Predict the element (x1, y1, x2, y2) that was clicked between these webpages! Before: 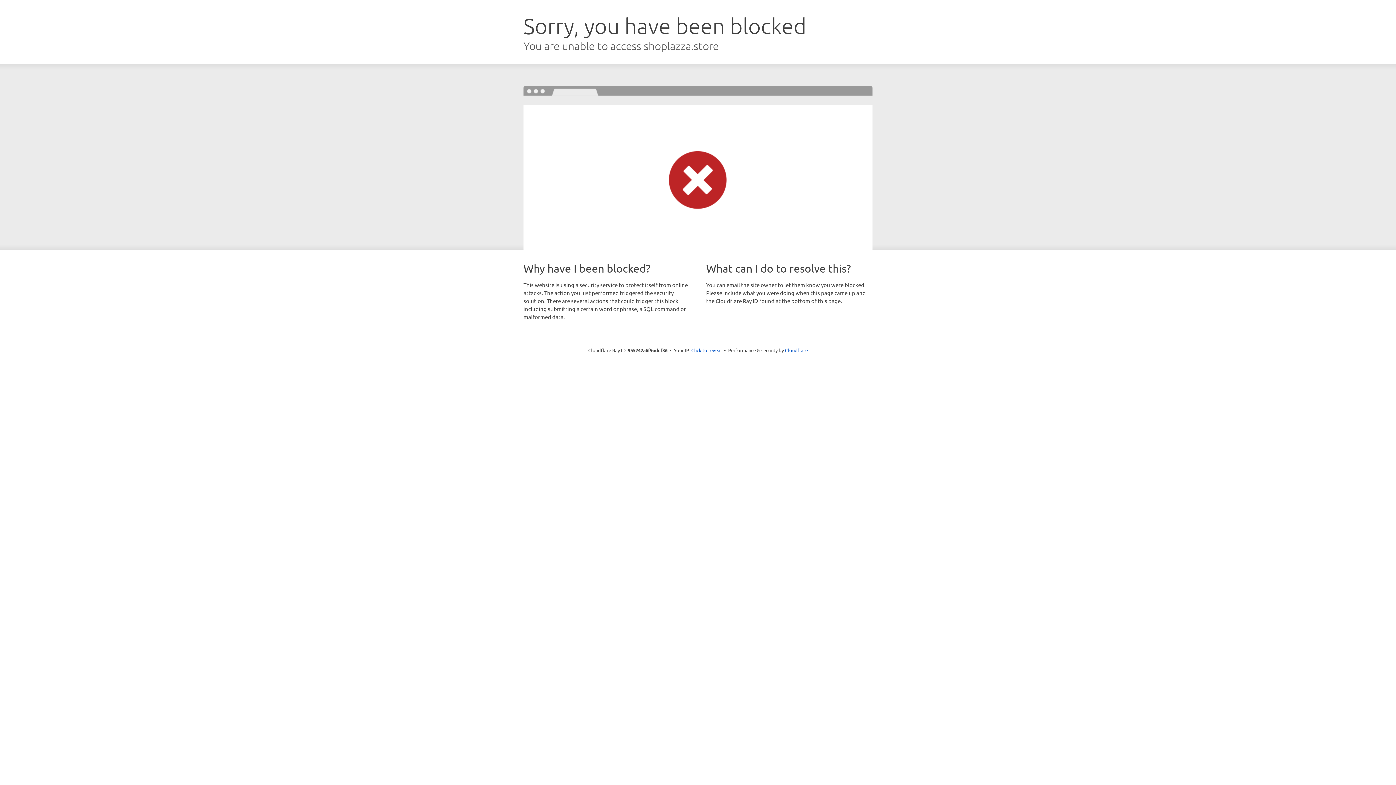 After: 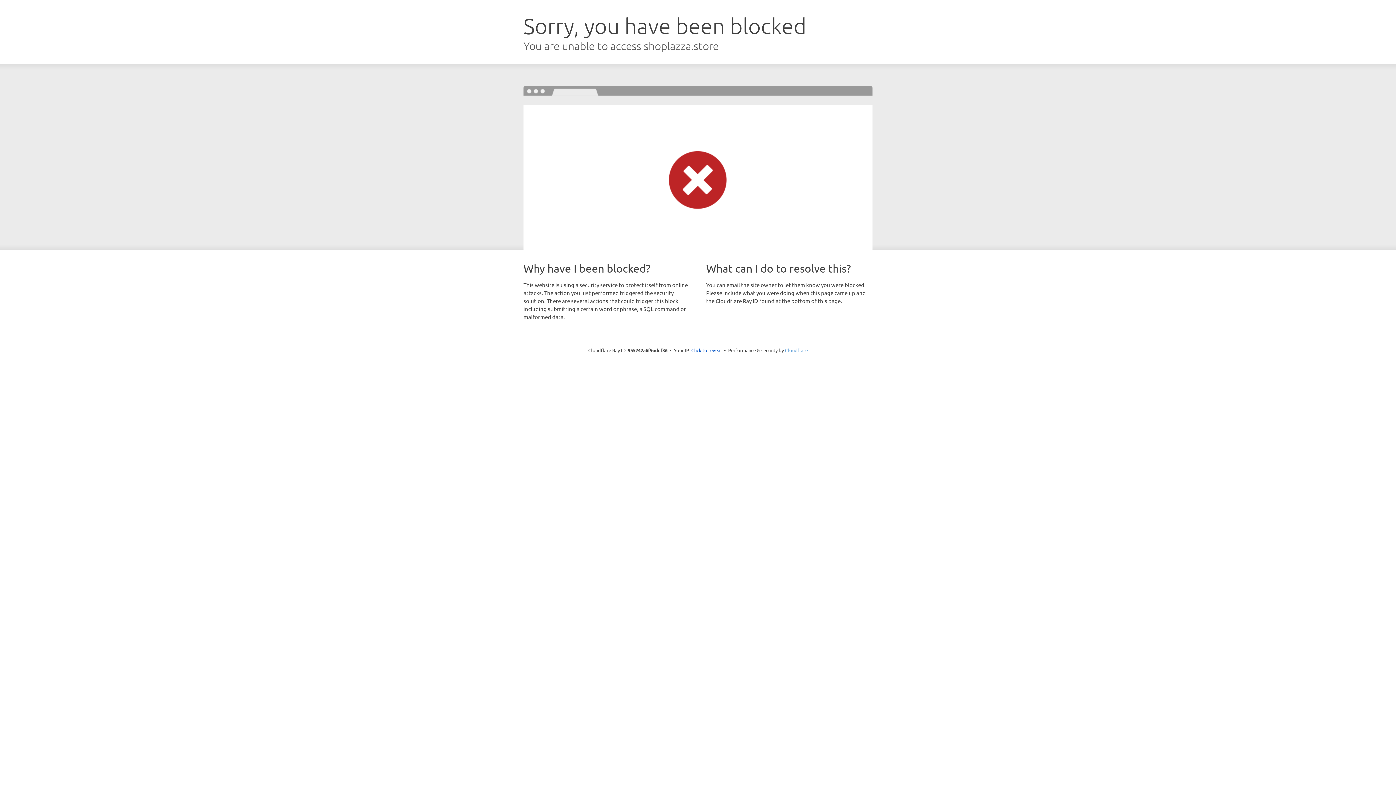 Action: bbox: (785, 347, 808, 353) label: Cloudflare